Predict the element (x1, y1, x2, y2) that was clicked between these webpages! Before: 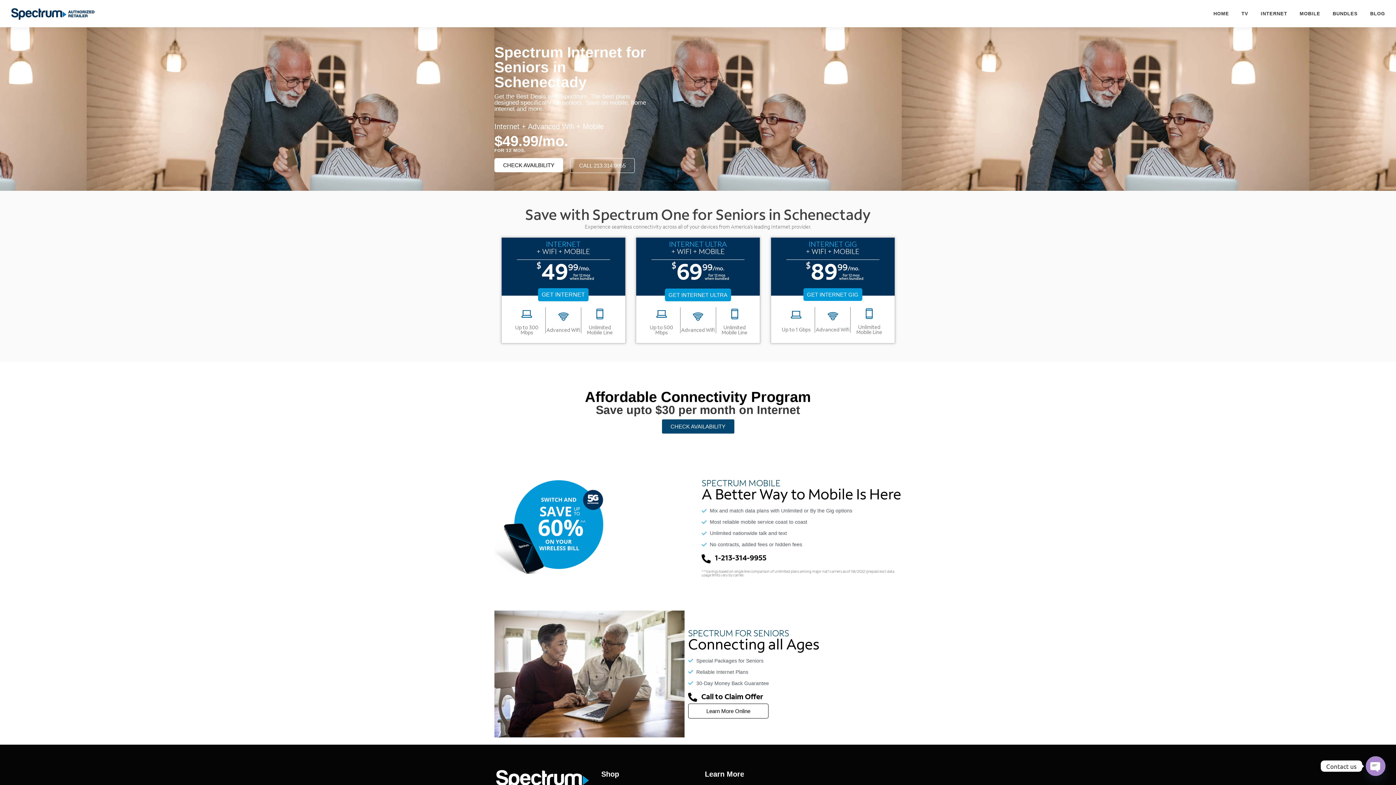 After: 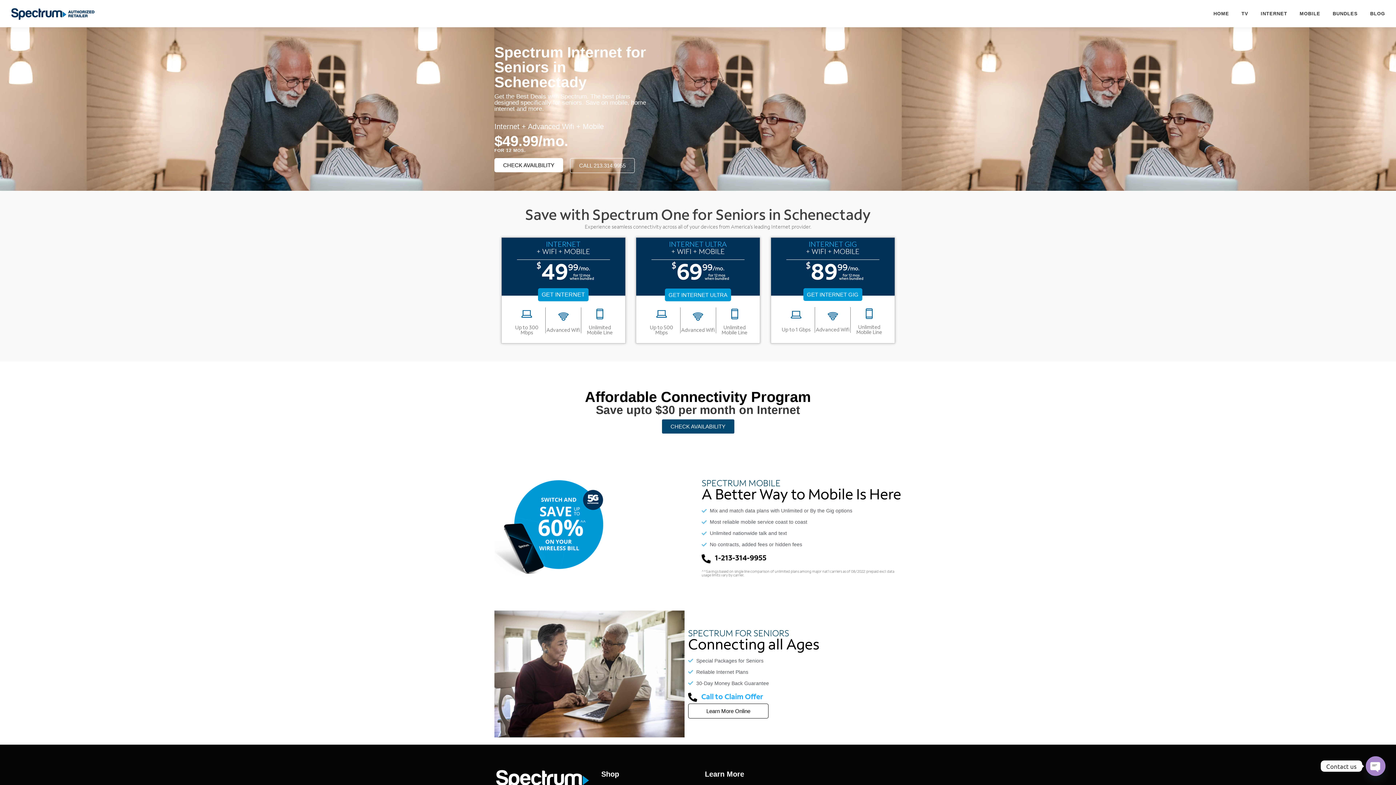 Action: bbox: (688, 691, 884, 703) label: Call to Claim Offer